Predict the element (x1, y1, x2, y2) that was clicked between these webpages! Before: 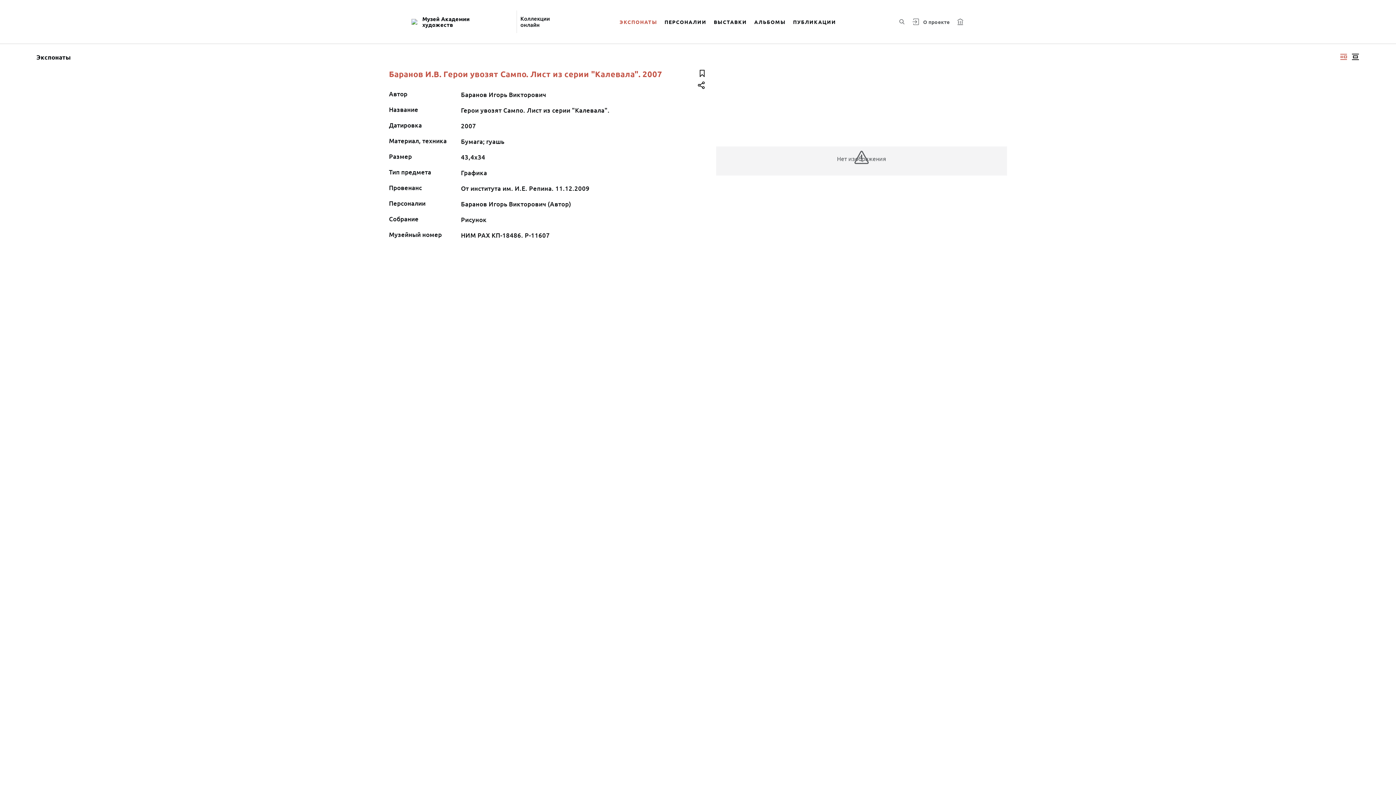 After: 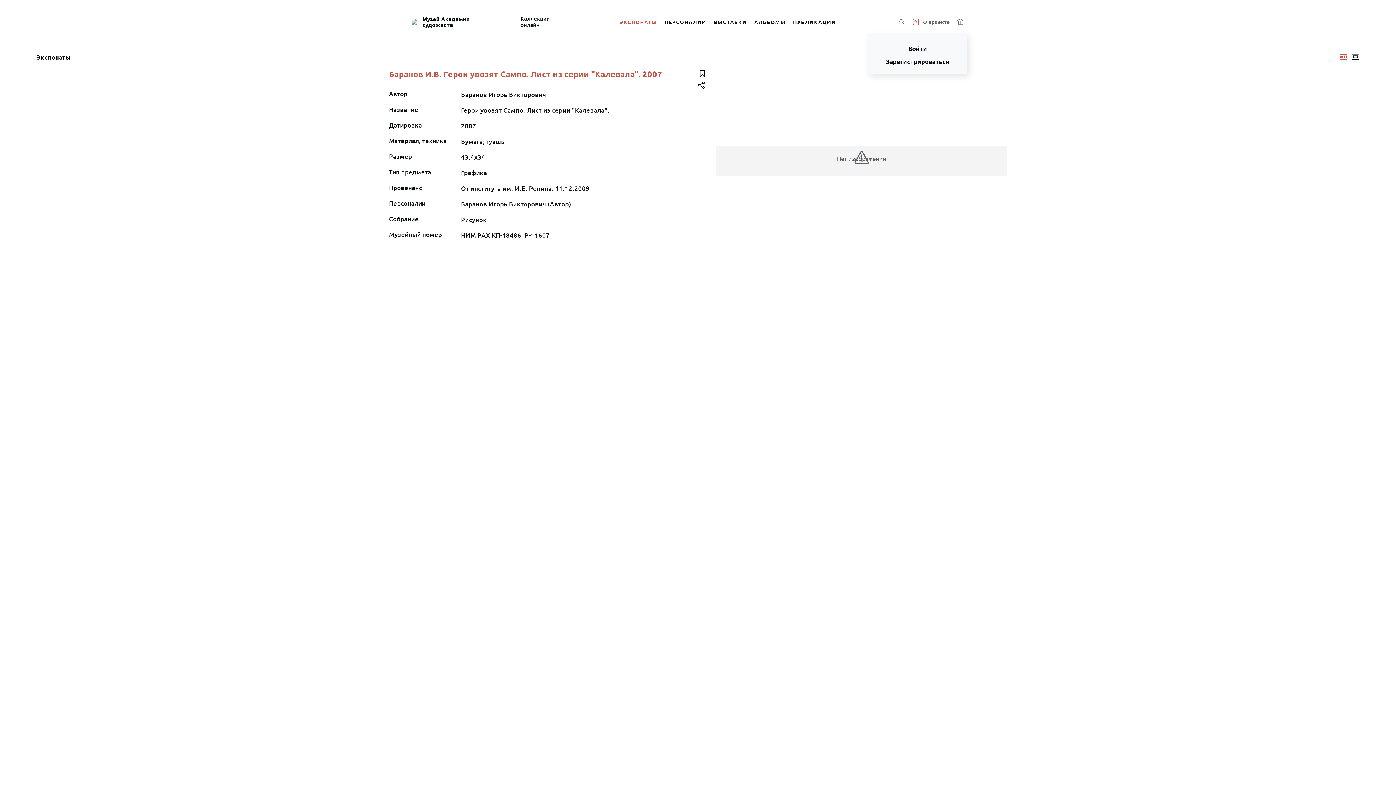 Action: bbox: (912, 17, 919, 25)